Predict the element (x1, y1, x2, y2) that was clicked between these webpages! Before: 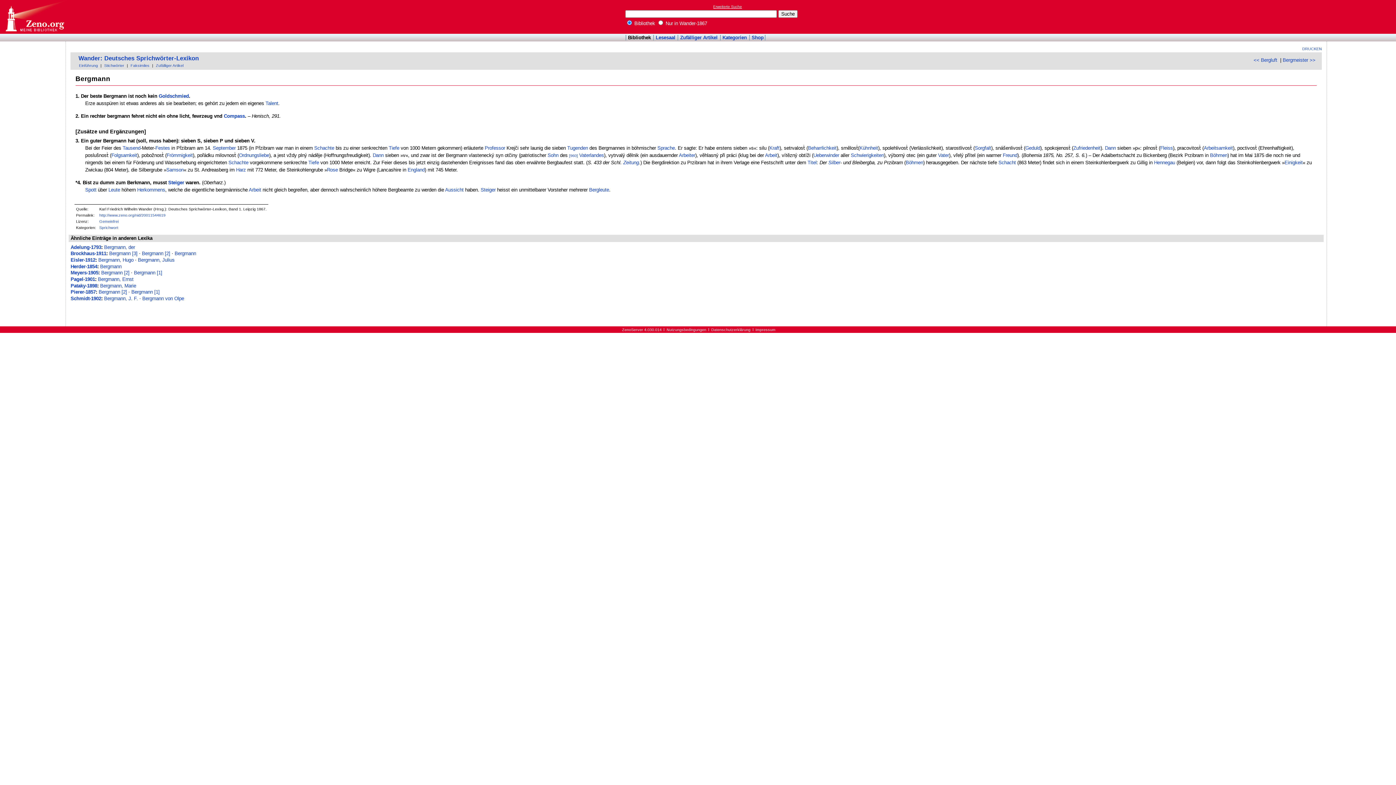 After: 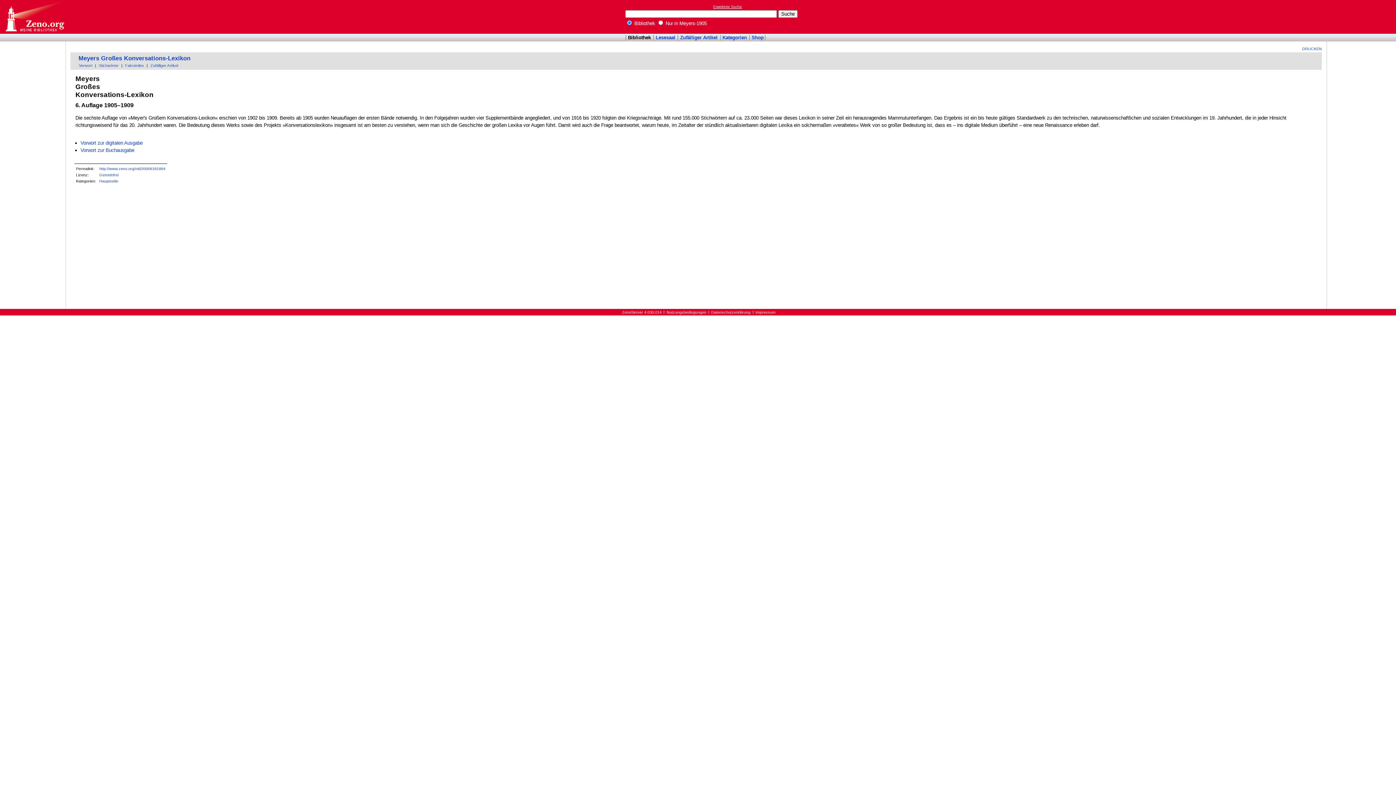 Action: bbox: (70, 270, 98, 275) label: Meyers-1905